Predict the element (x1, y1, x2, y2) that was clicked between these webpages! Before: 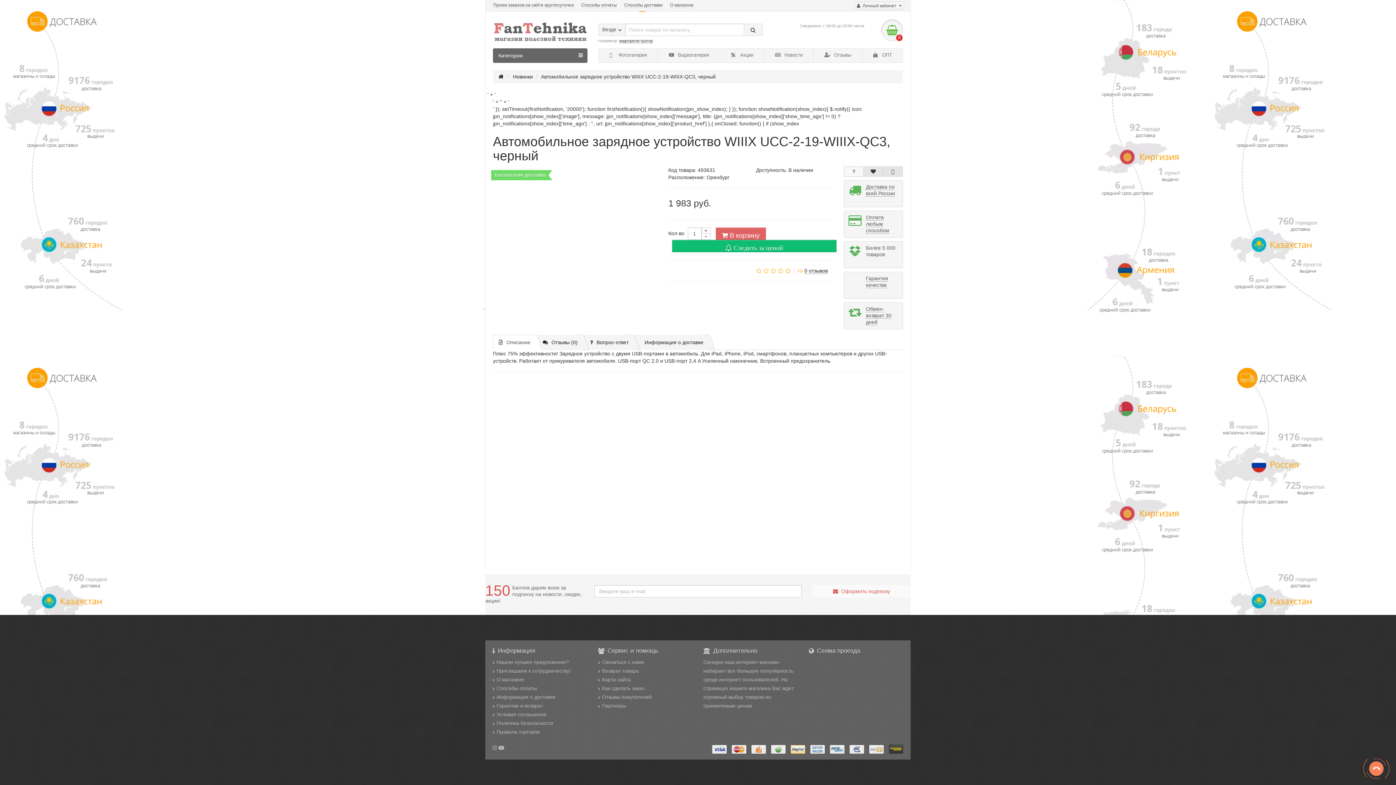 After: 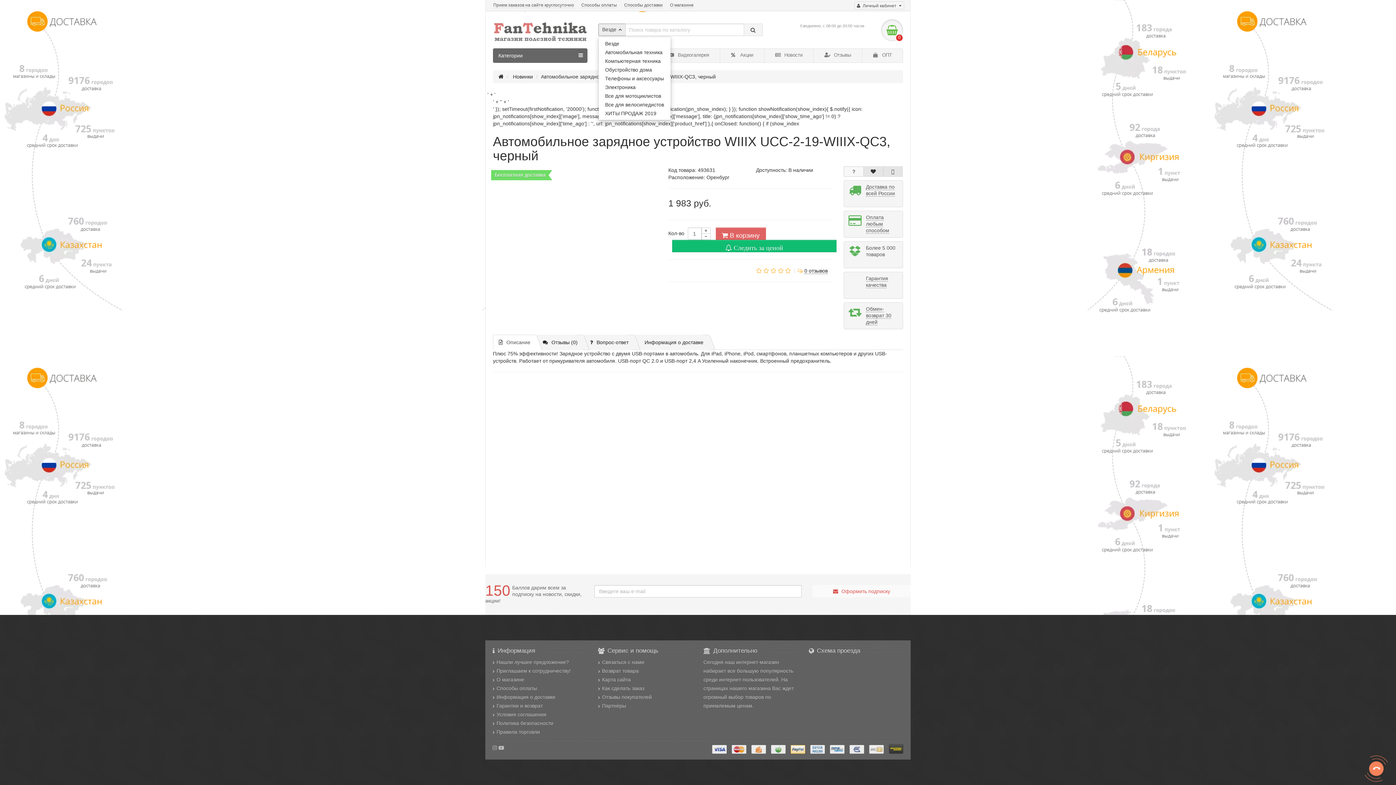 Action: label: Везде bbox: (598, 23, 626, 36)